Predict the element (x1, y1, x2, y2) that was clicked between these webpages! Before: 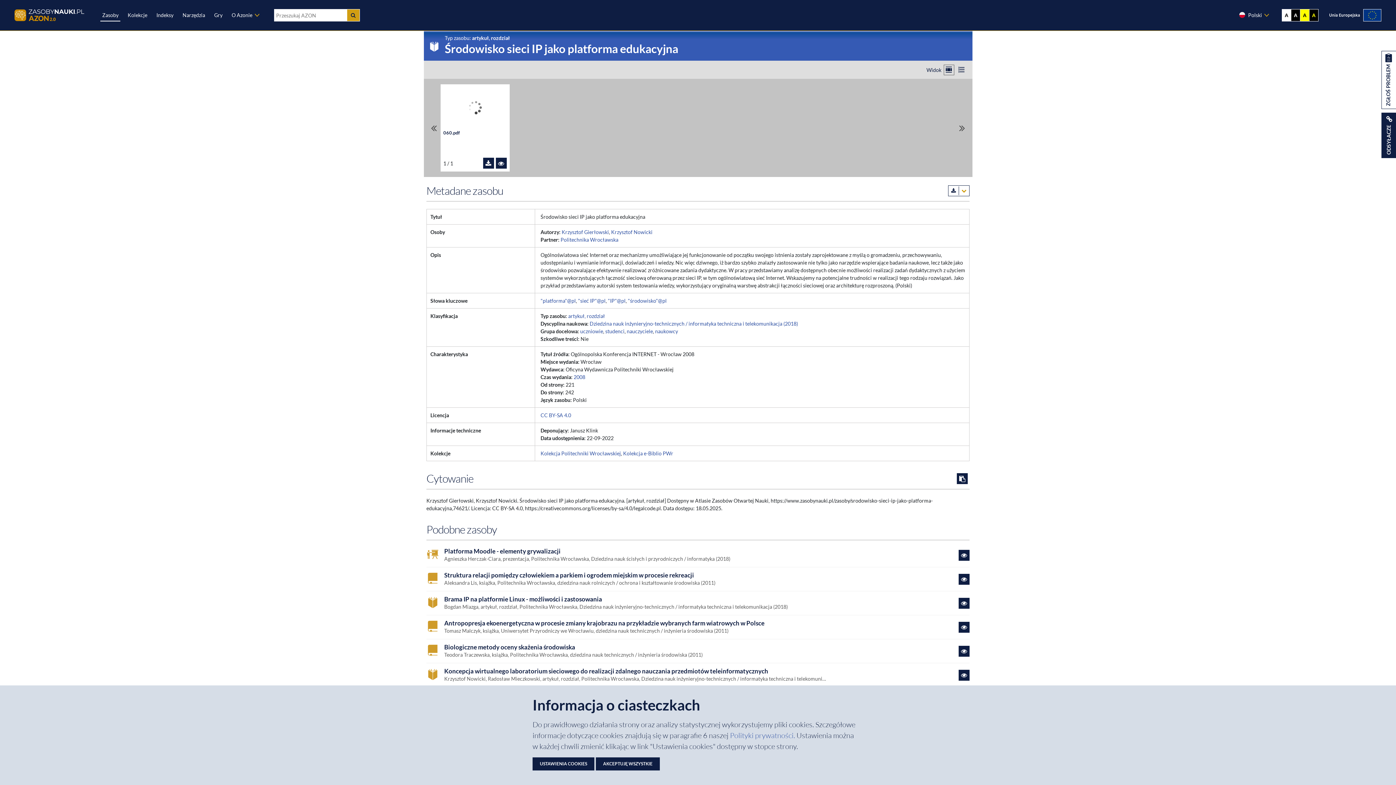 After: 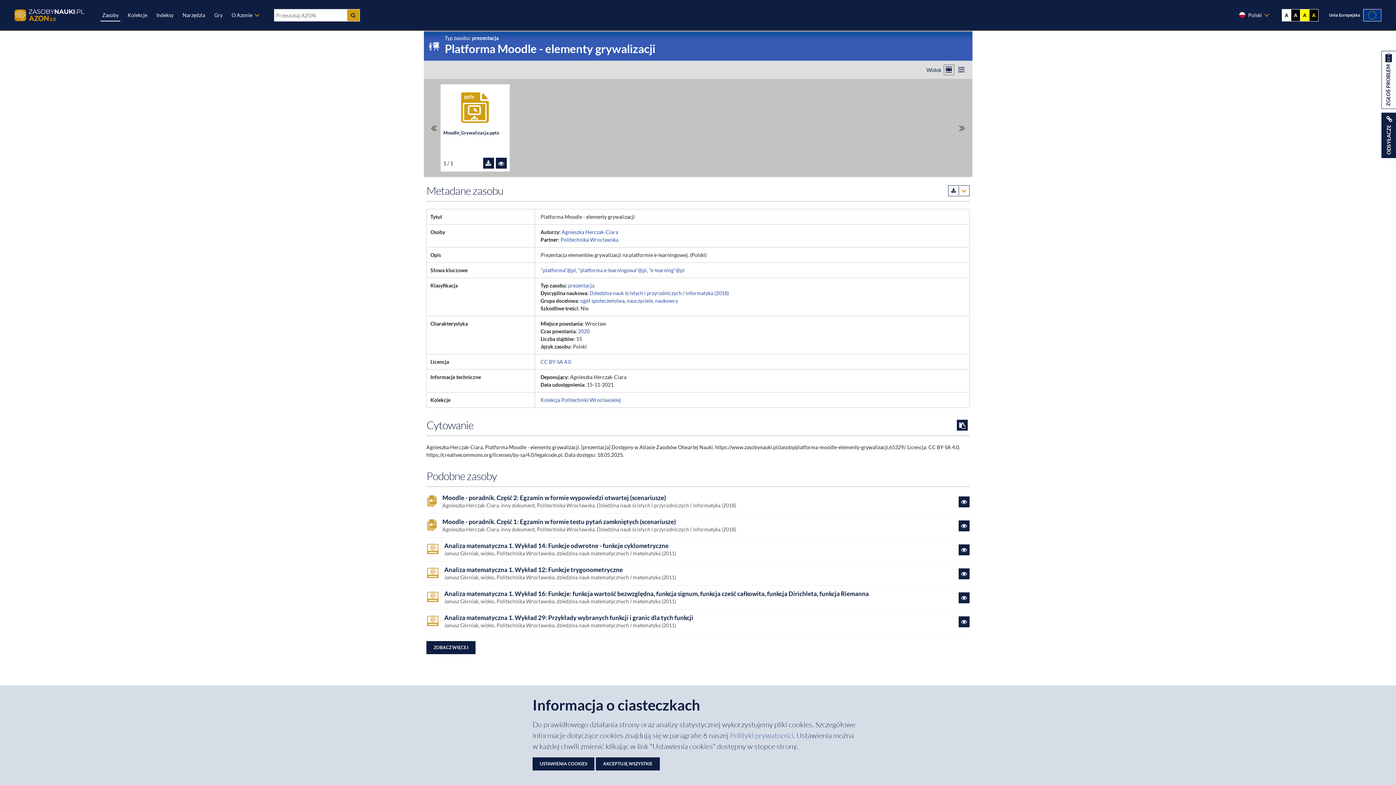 Action: bbox: (958, 550, 969, 560) label: Platforma Moodle - elementy grywalizacji